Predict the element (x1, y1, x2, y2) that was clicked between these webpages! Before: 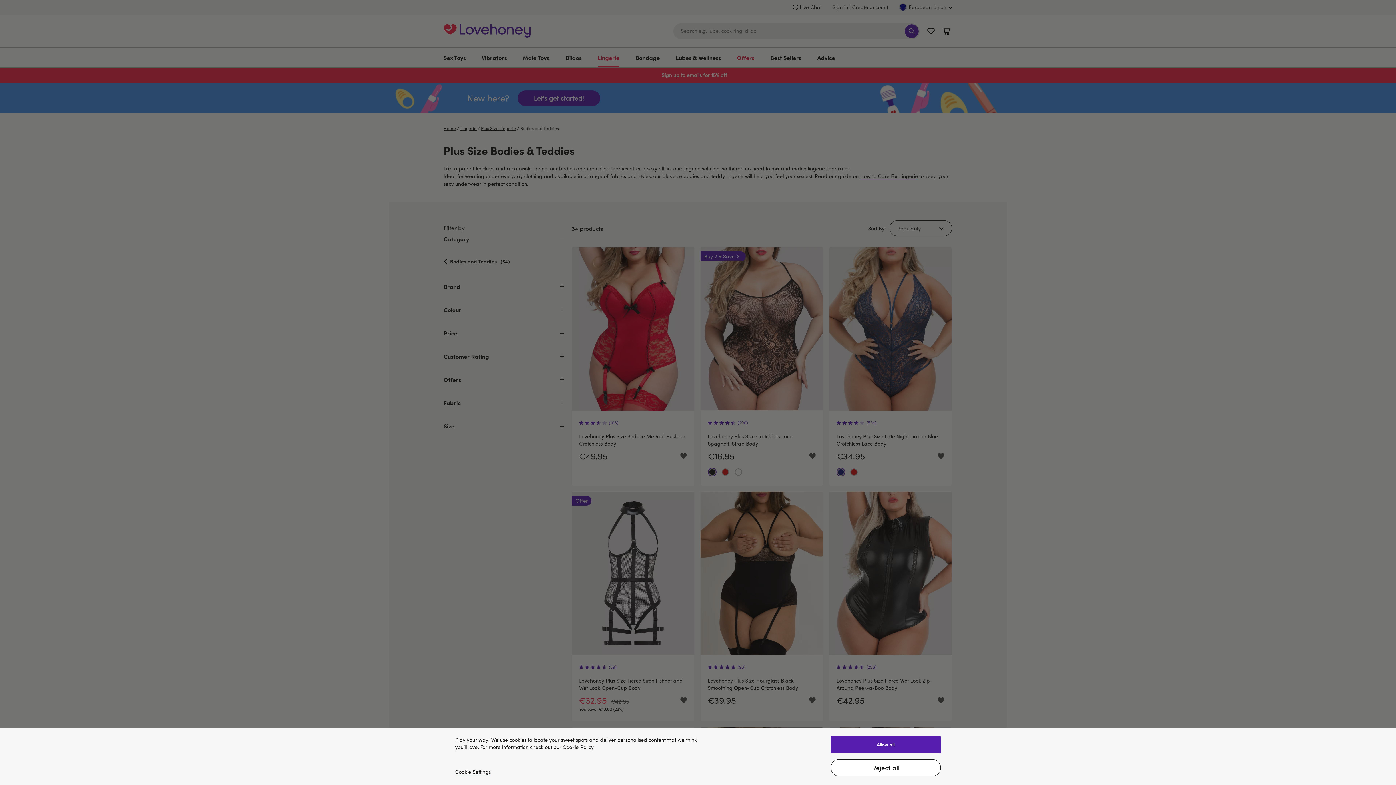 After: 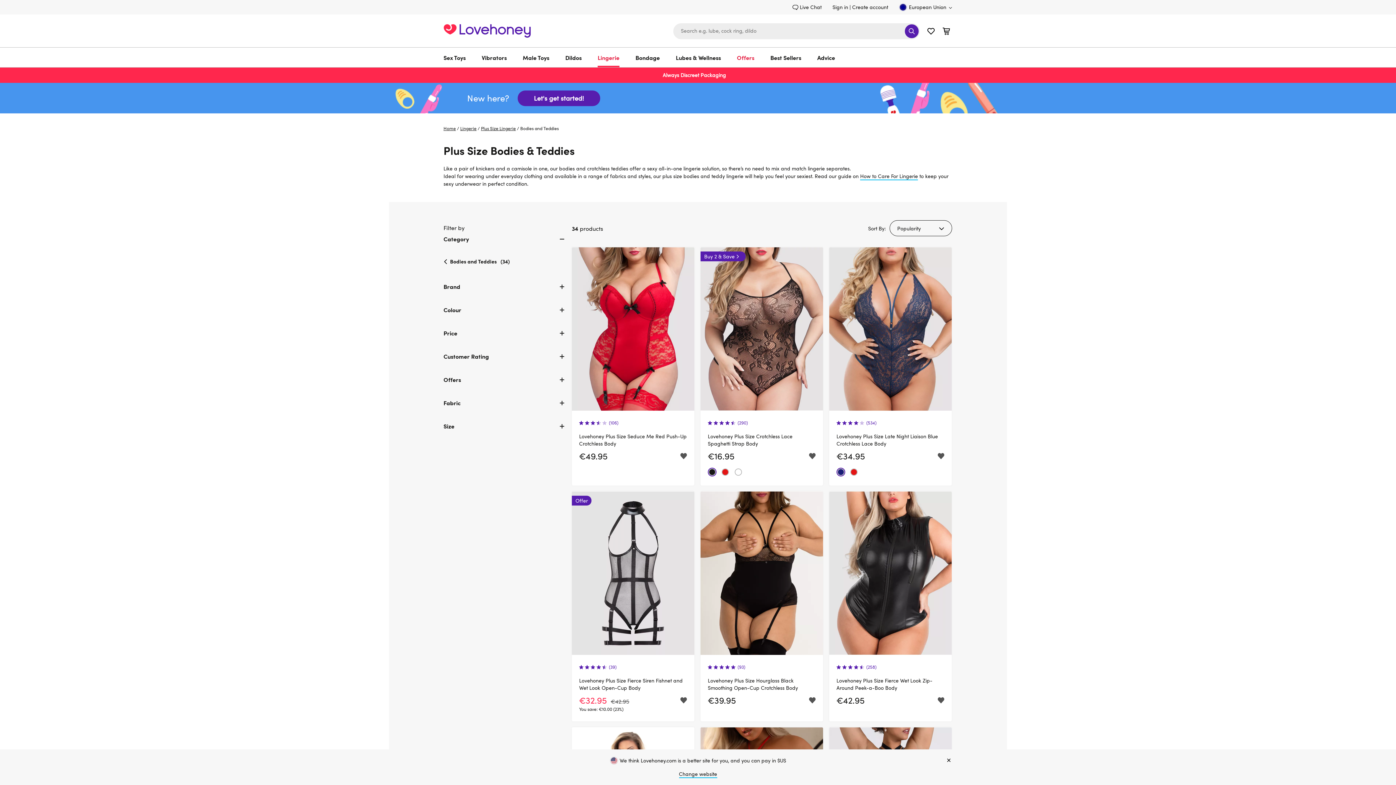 Action: label: Allow all bbox: (830, 736, 941, 753)